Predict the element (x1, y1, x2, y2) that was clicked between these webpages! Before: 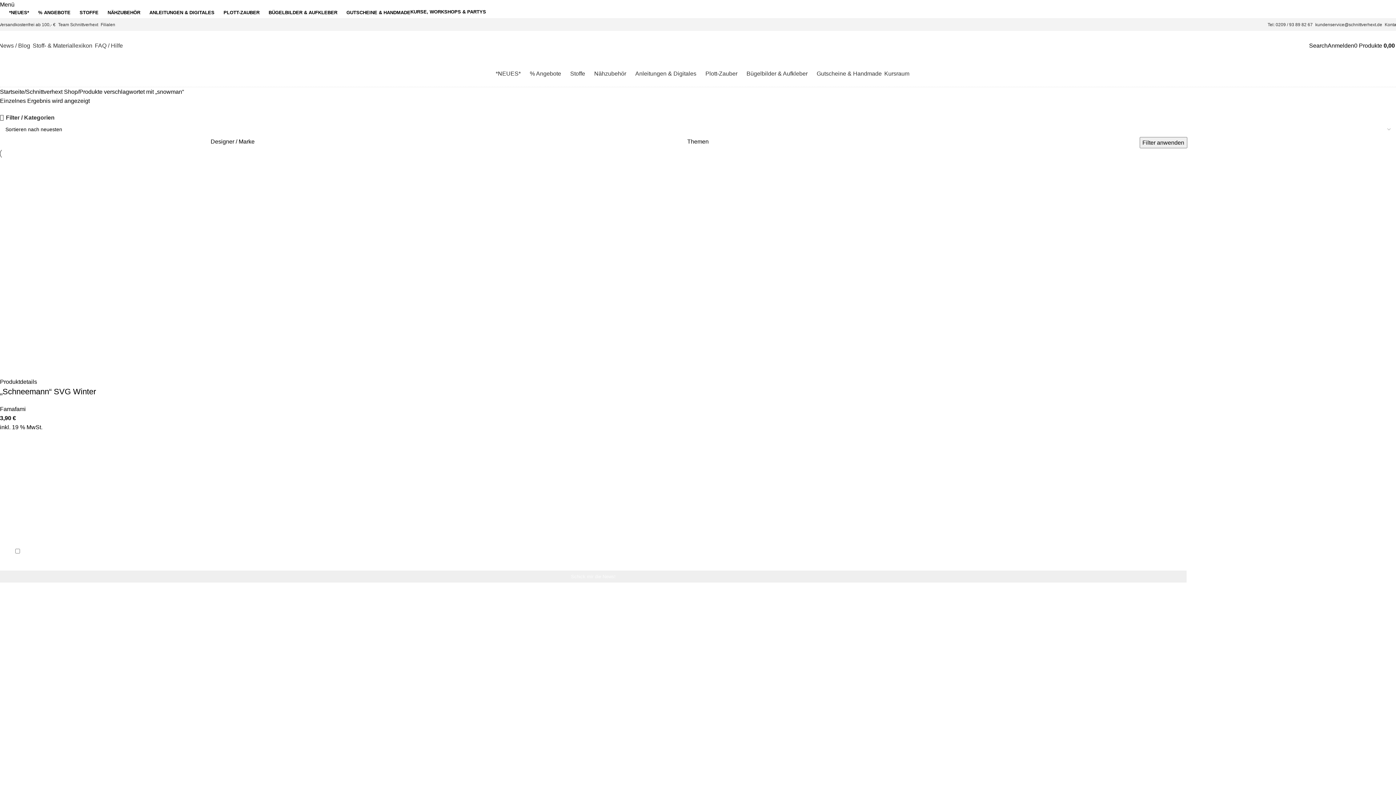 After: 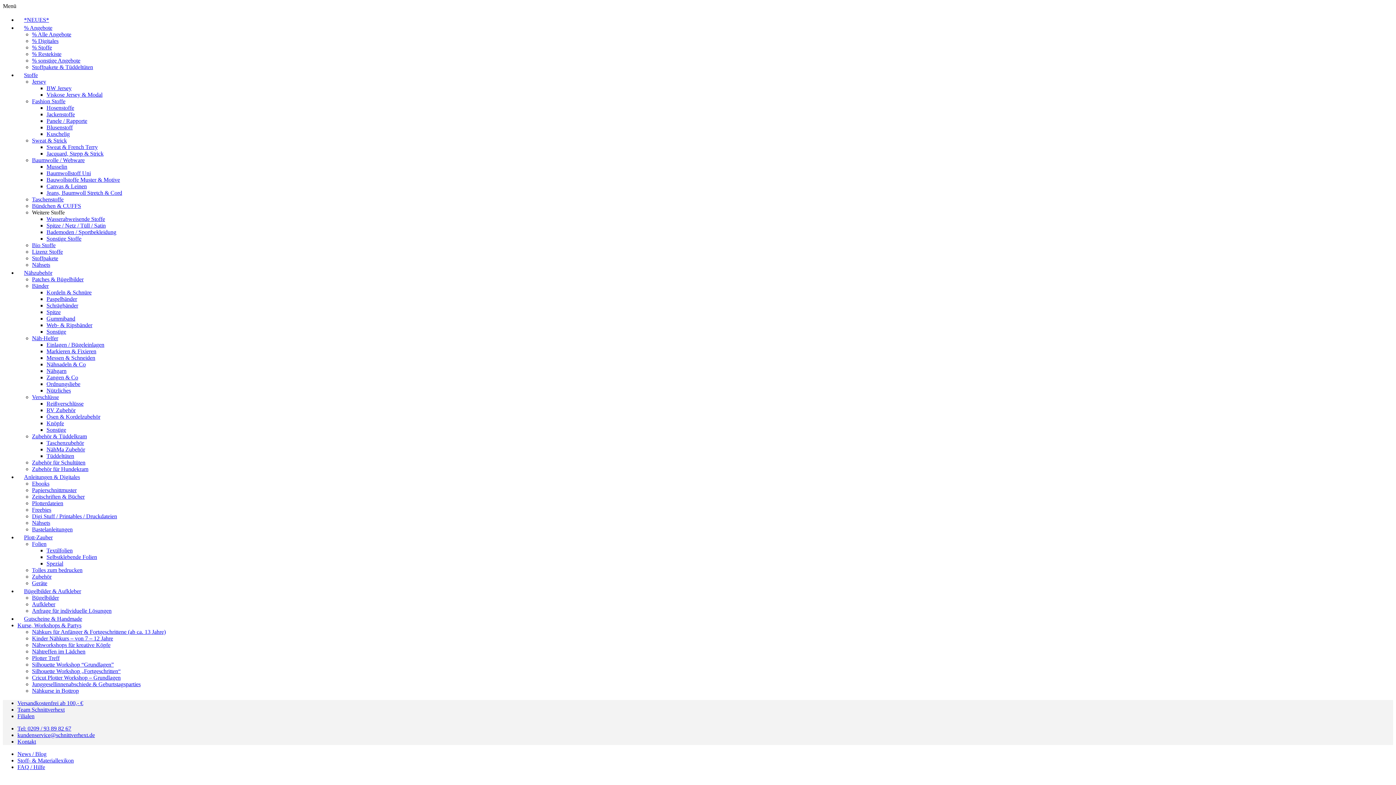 Action: bbox: (737, 66, 807, 80) label: Bügelbilder & Aufkleber